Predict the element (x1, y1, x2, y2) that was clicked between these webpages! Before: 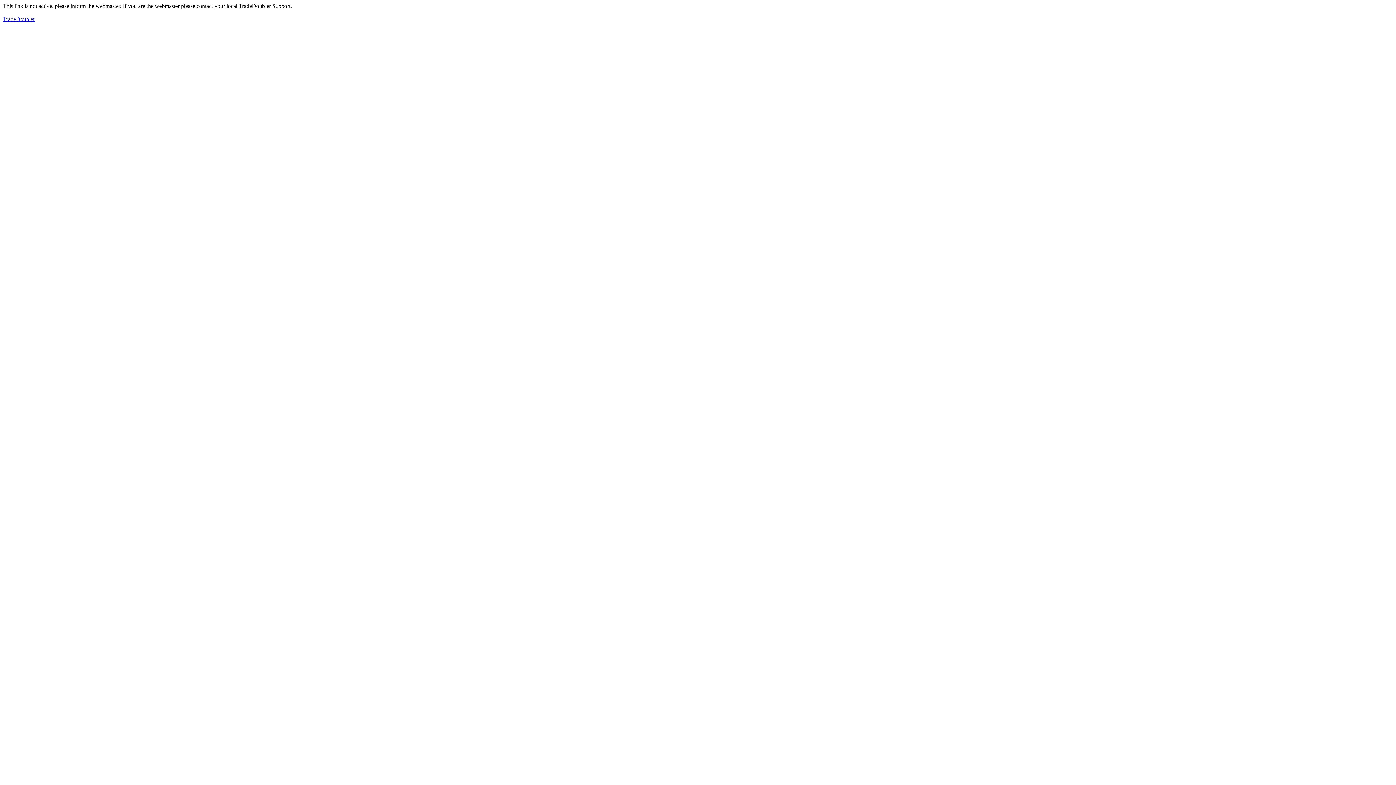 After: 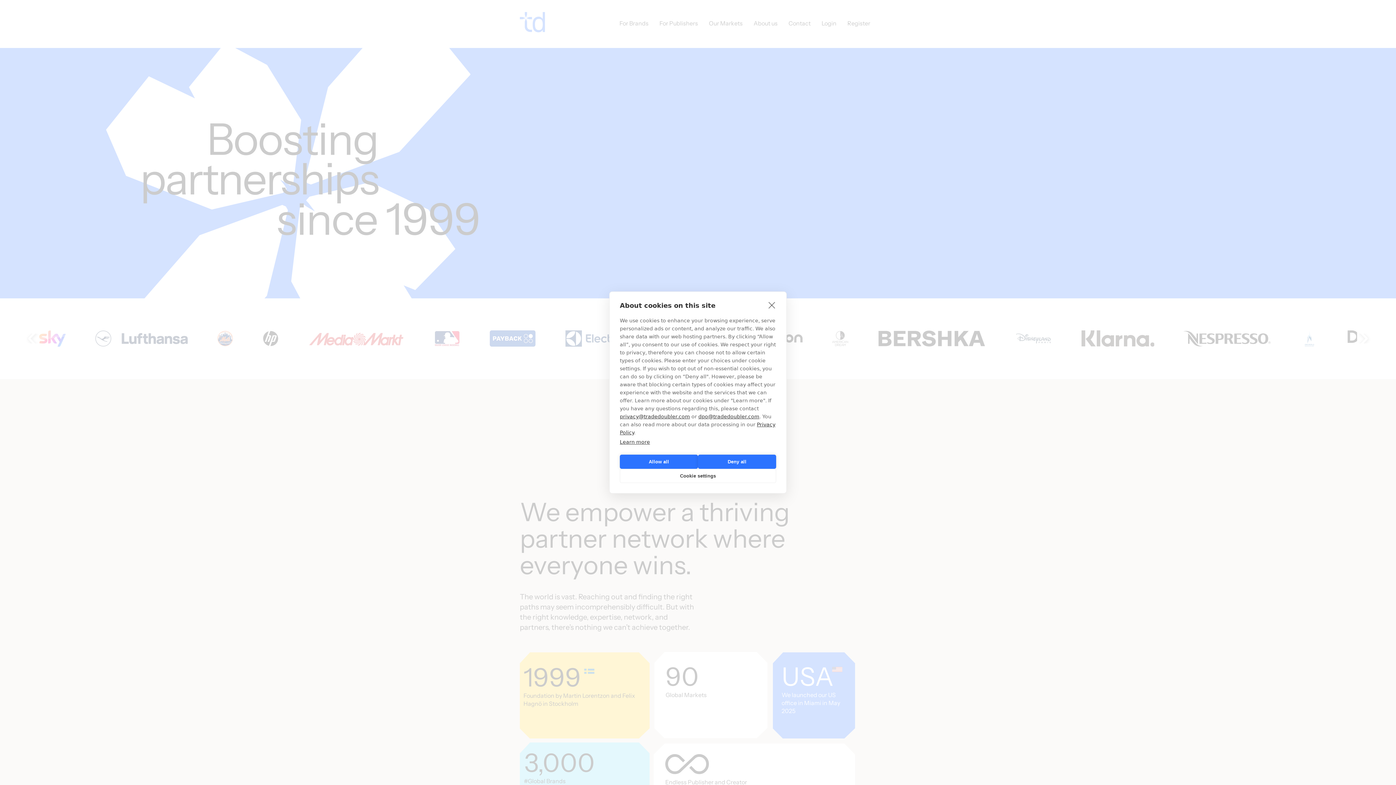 Action: bbox: (2, 16, 34, 22) label: TradeDoubler